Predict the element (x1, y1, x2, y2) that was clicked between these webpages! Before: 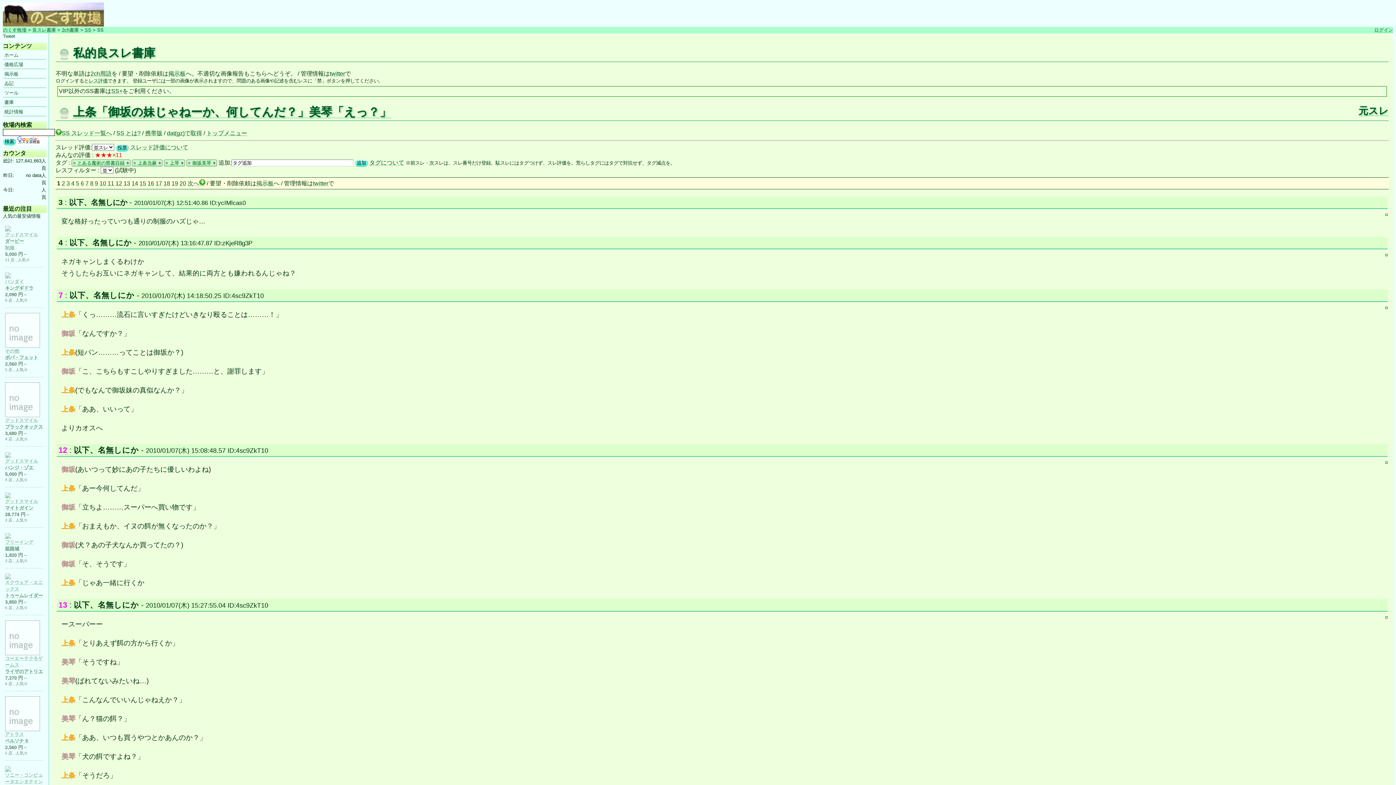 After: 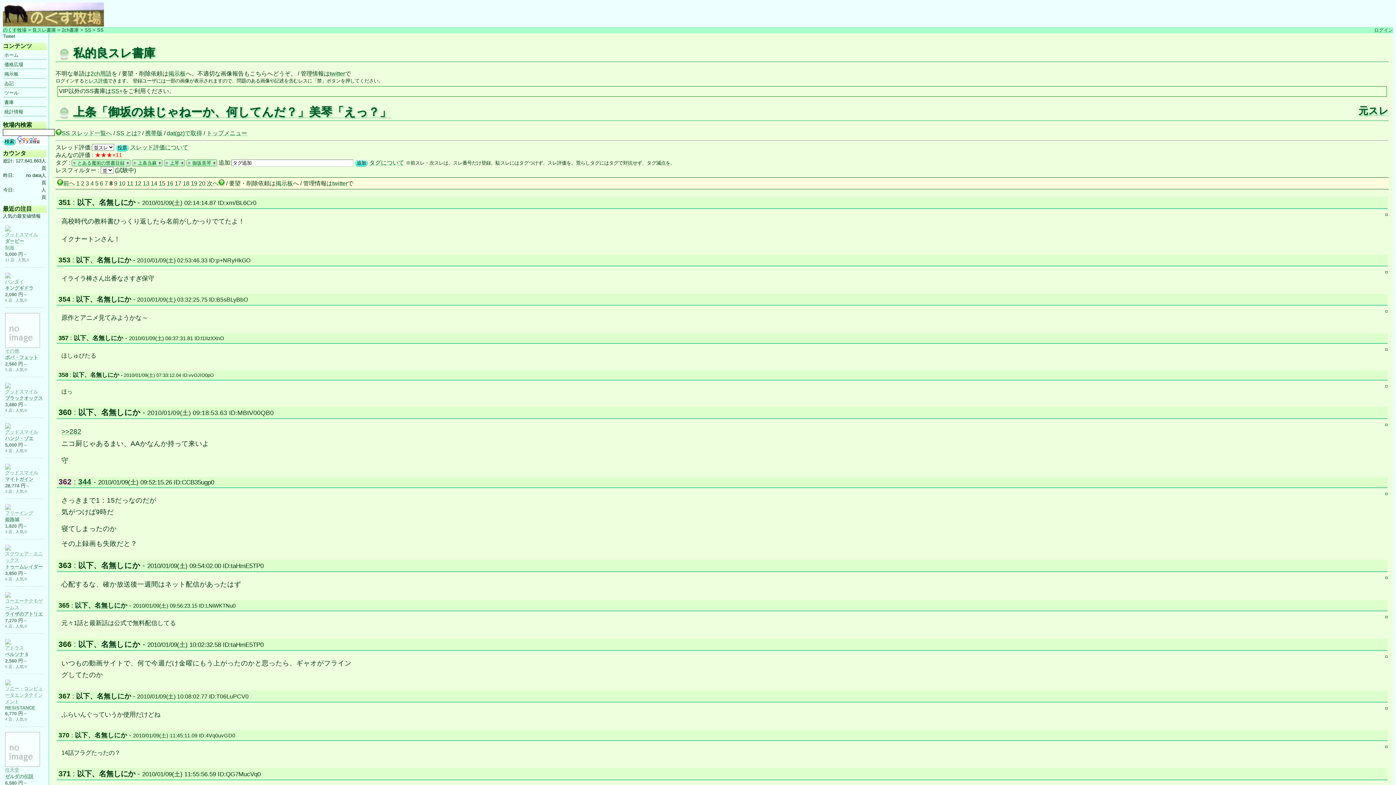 Action: label: 8 bbox: (90, 180, 93, 186)